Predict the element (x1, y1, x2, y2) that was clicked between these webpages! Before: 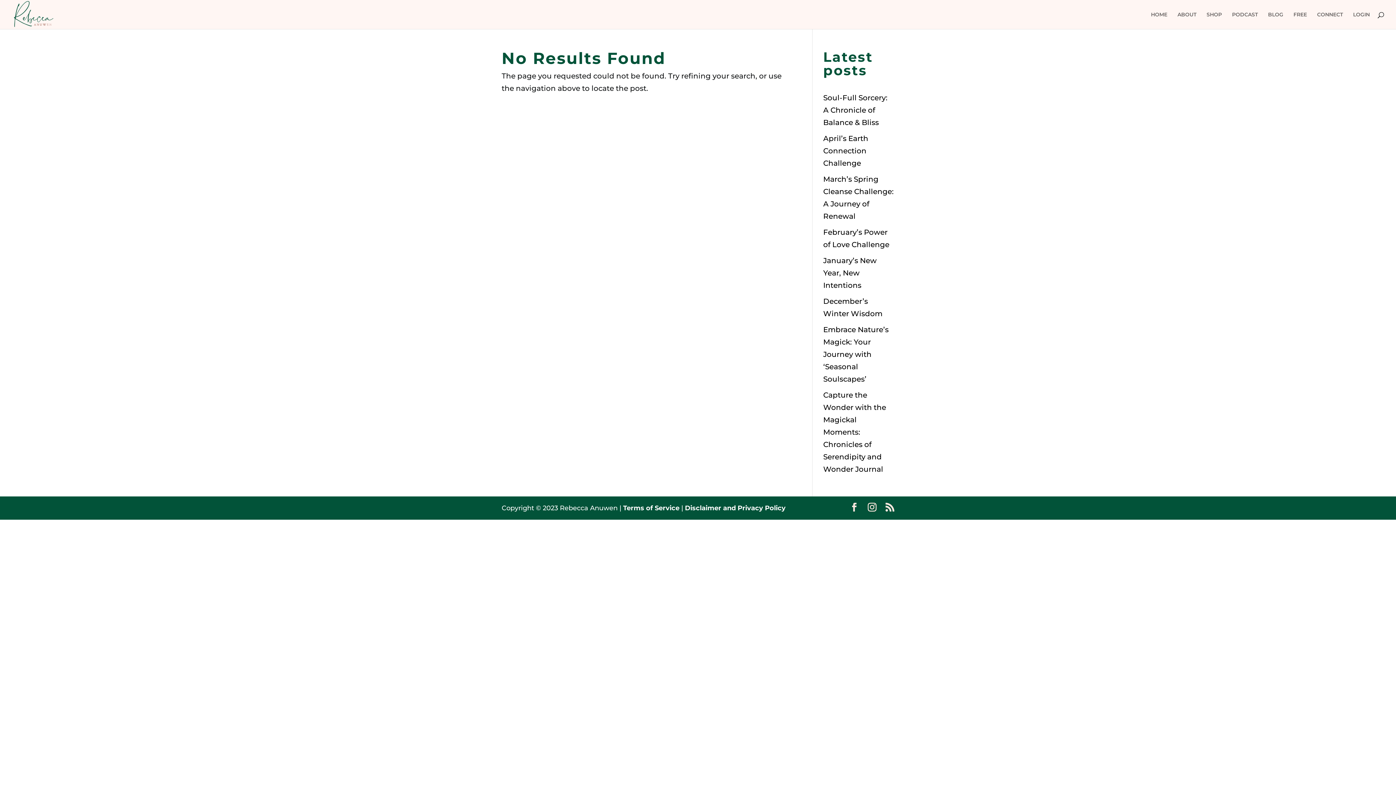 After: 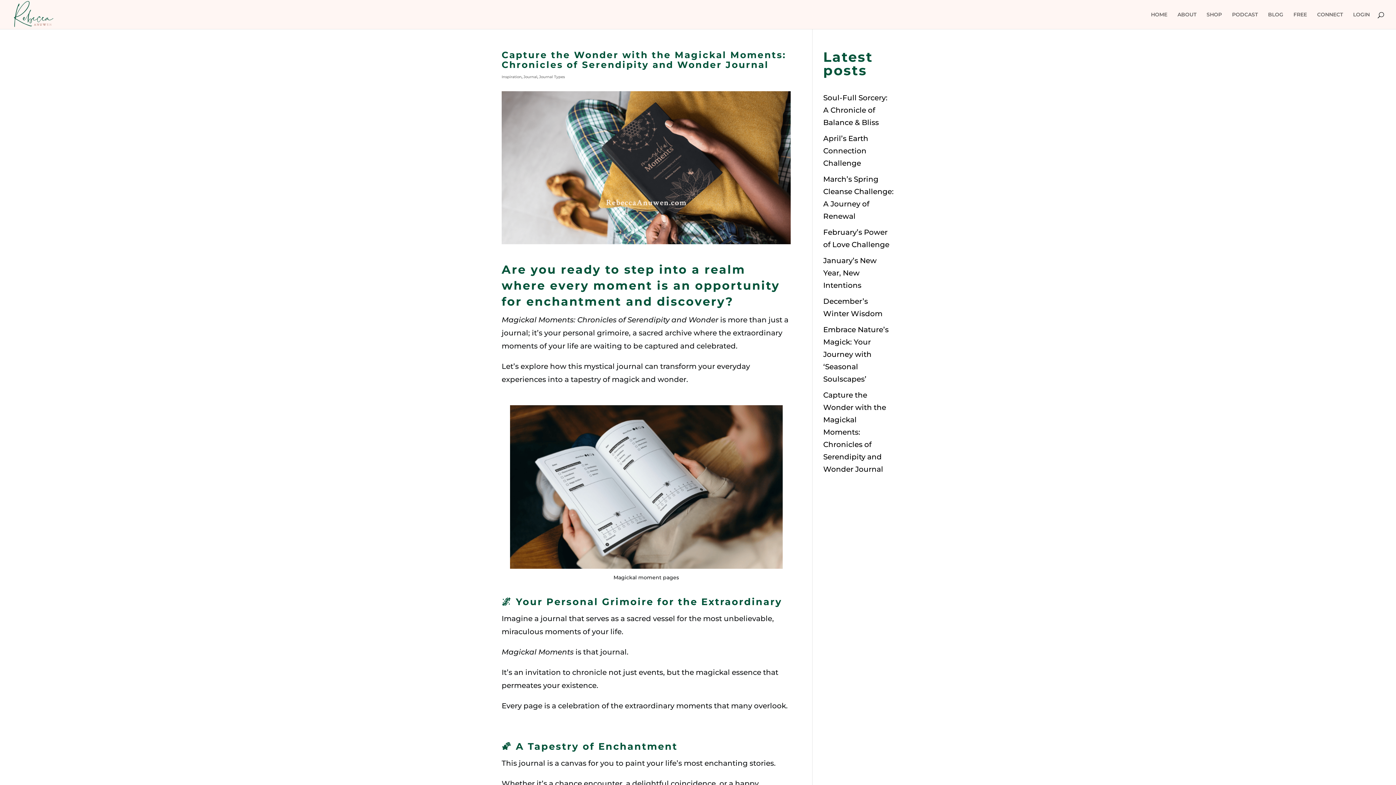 Action: bbox: (823, 390, 886, 473) label: Capture the Wonder with the Magickal Moments: Chronicles of Serendipity and Wonder Journal